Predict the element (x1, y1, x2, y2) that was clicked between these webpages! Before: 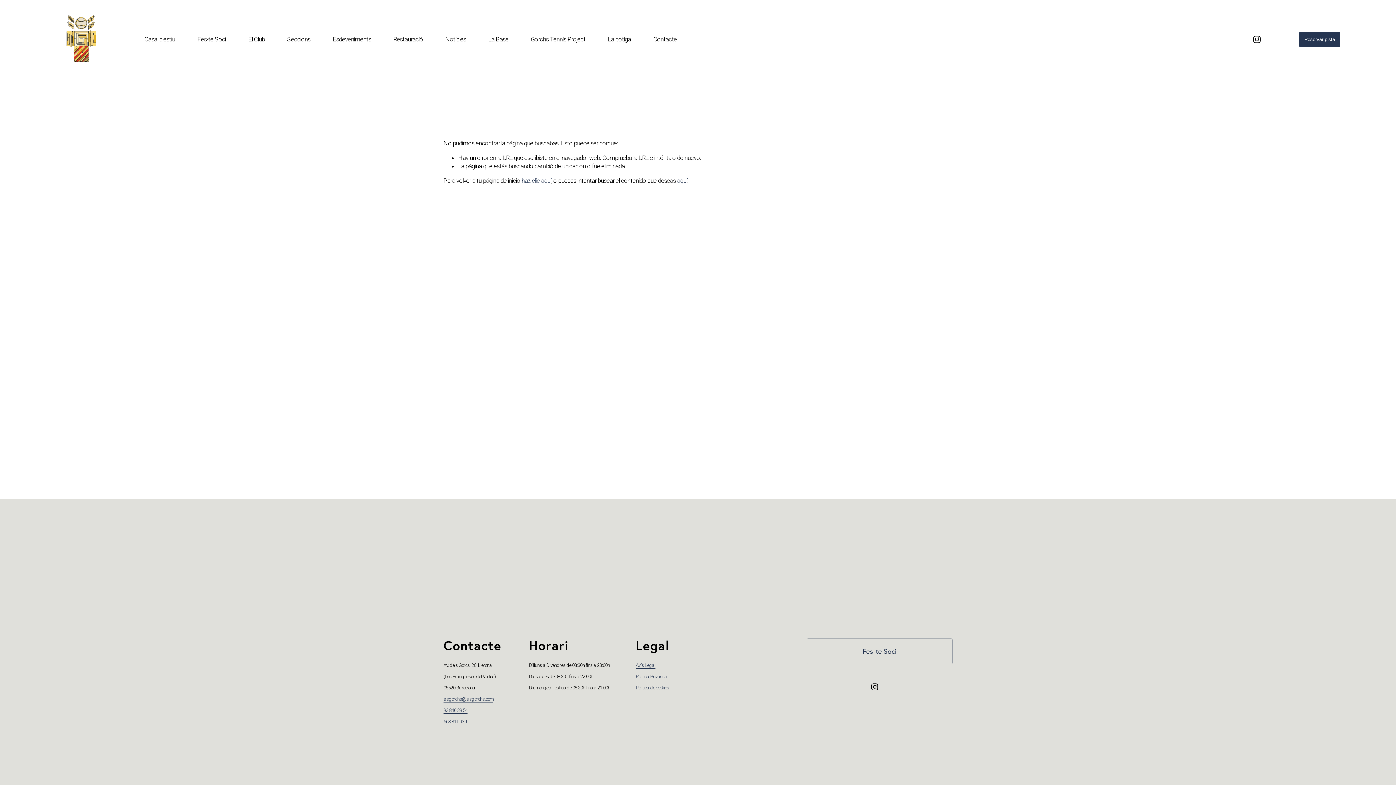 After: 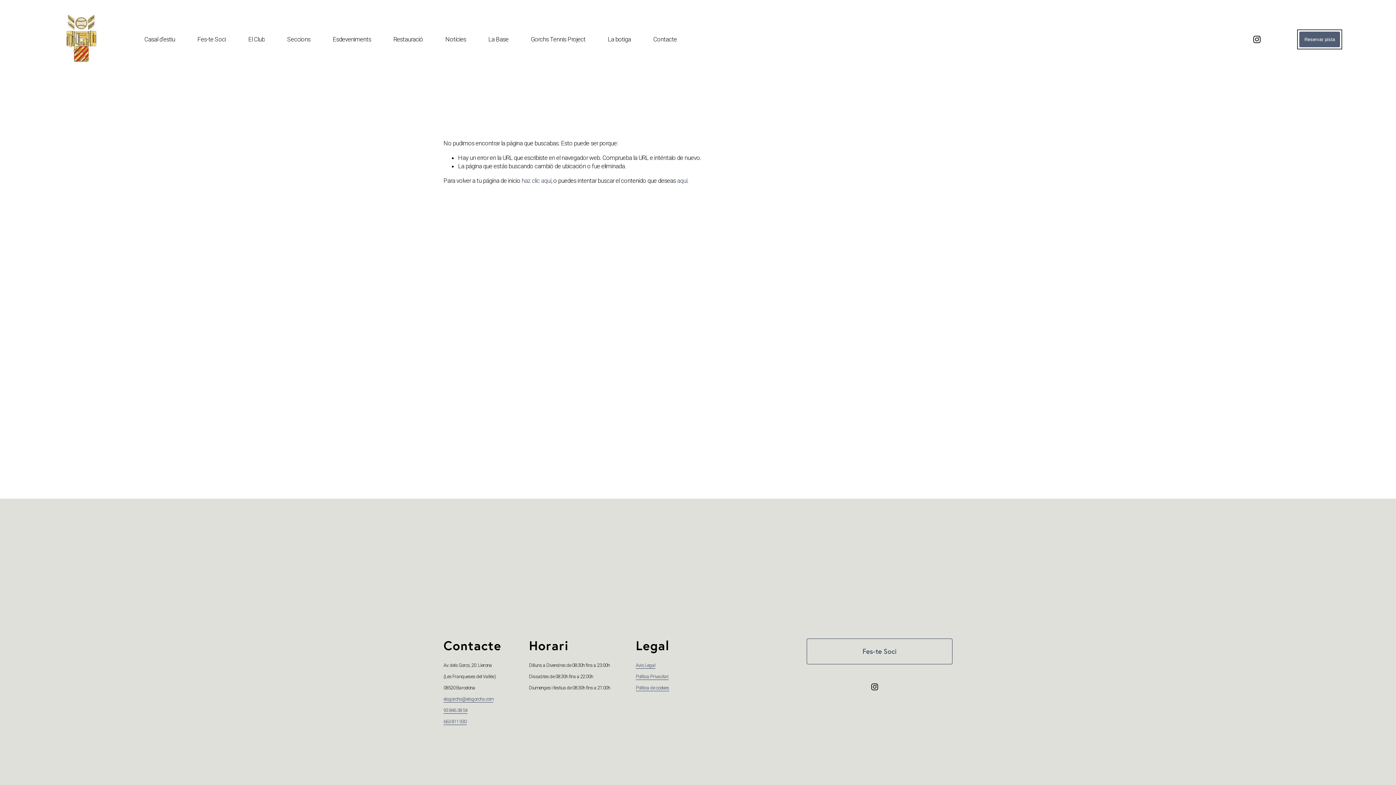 Action: label: Reservar pista bbox: (1299, 31, 1340, 47)